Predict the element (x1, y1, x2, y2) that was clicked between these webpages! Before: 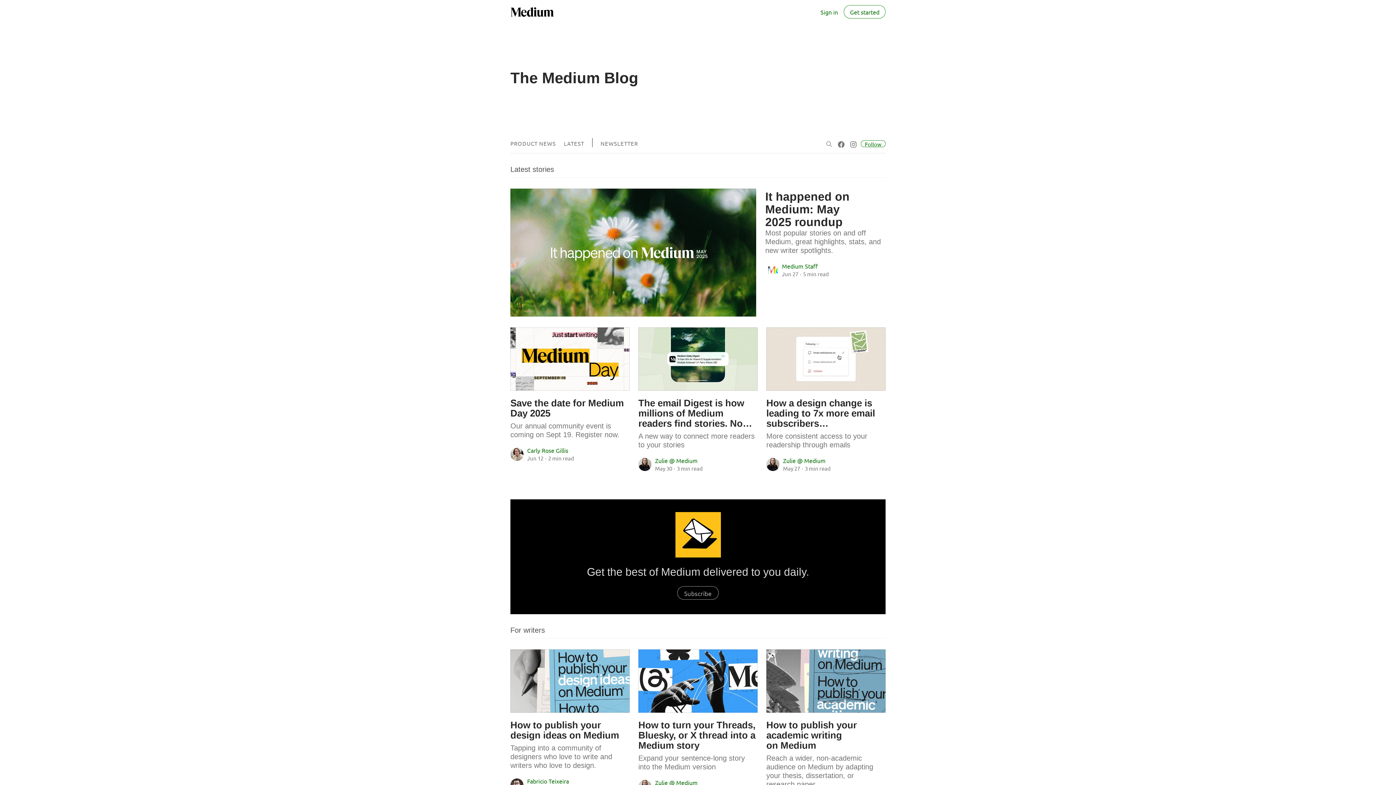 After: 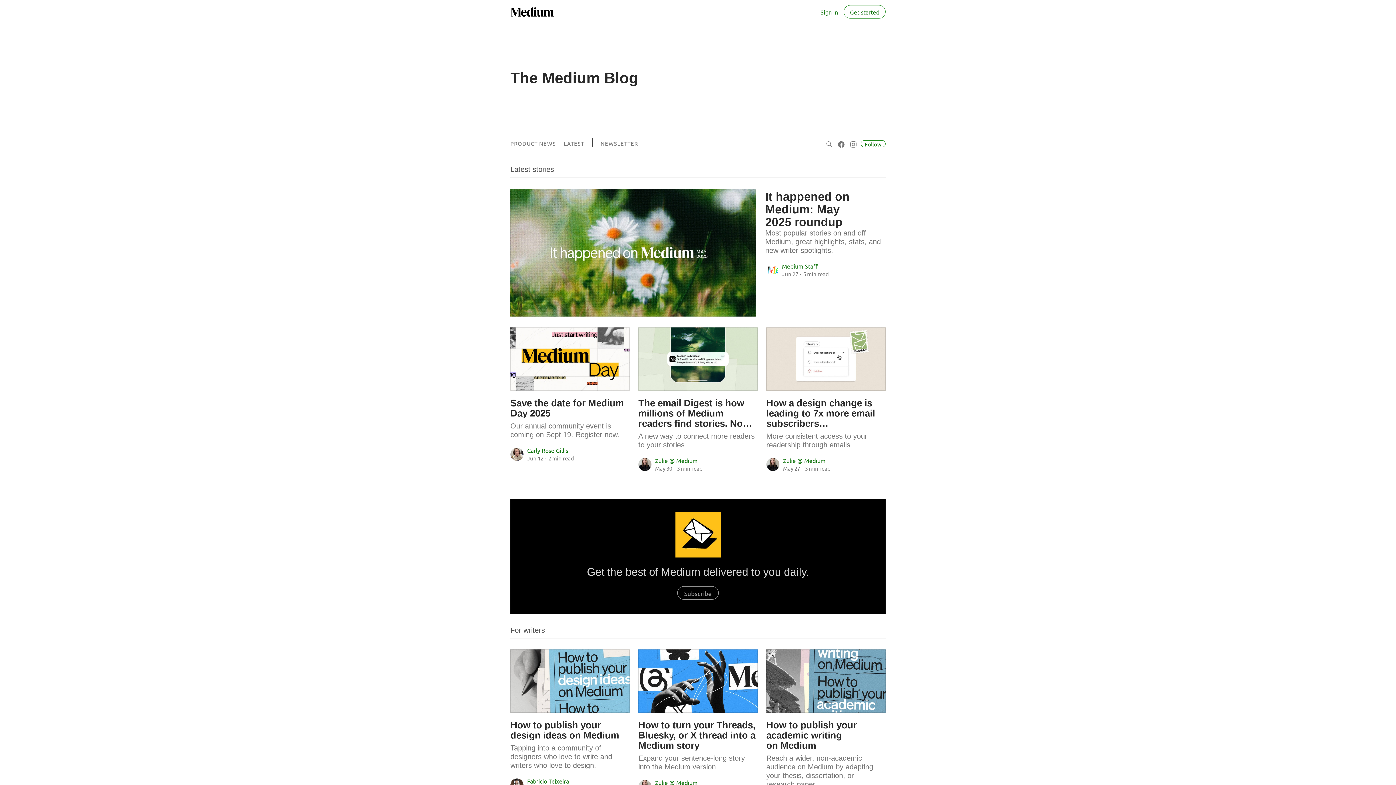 Action: bbox: (600, 140, 638, 146) label: NEWSLETTER